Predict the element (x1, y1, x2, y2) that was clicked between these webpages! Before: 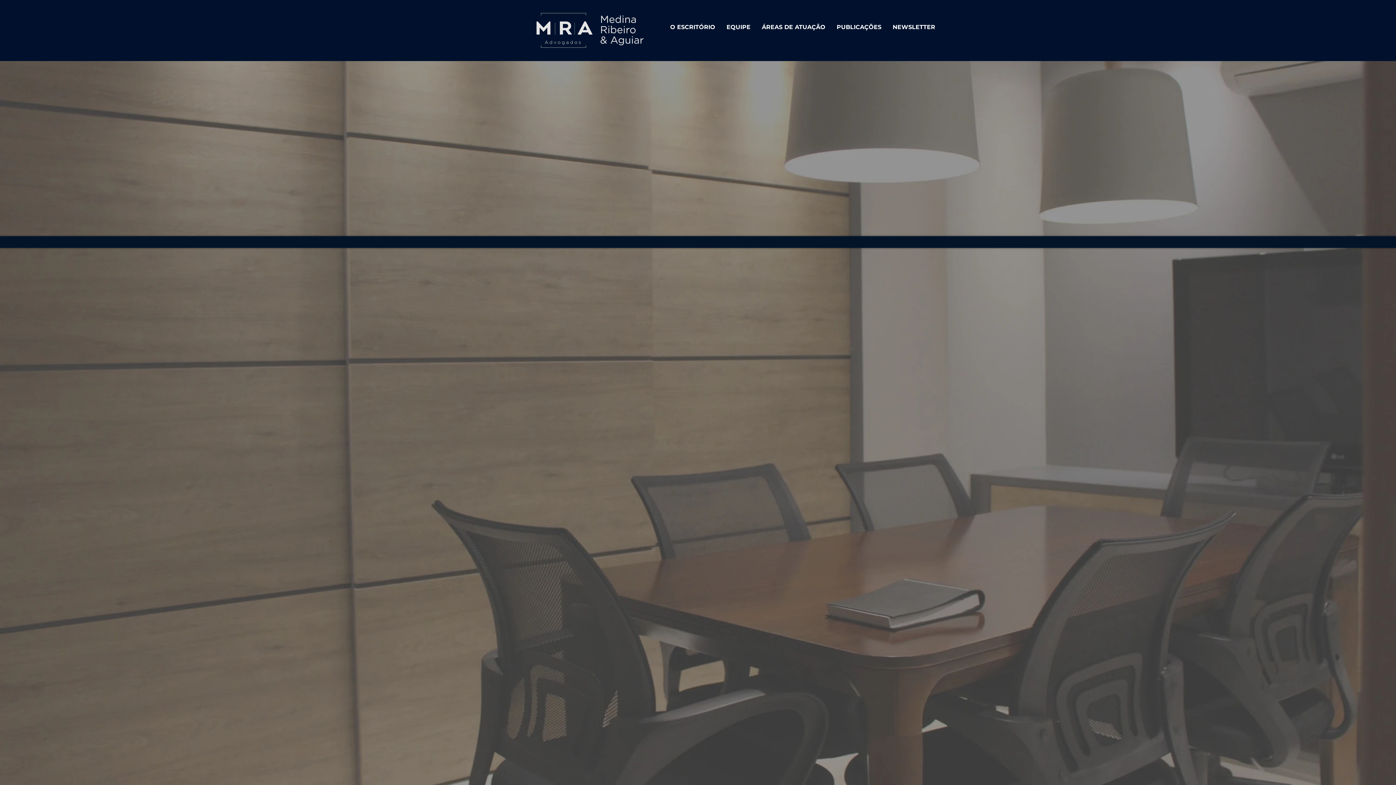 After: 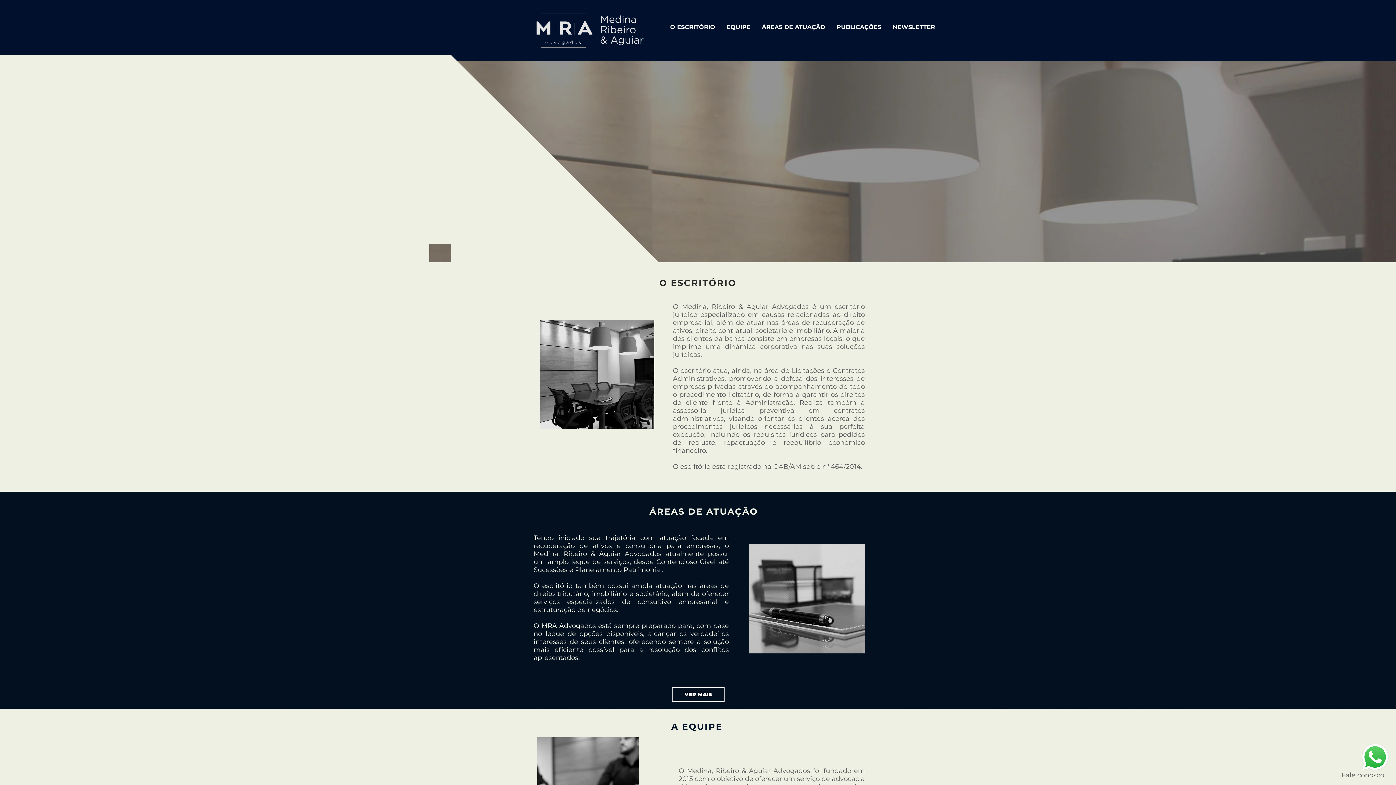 Action: bbox: (527, 5, 652, 55)